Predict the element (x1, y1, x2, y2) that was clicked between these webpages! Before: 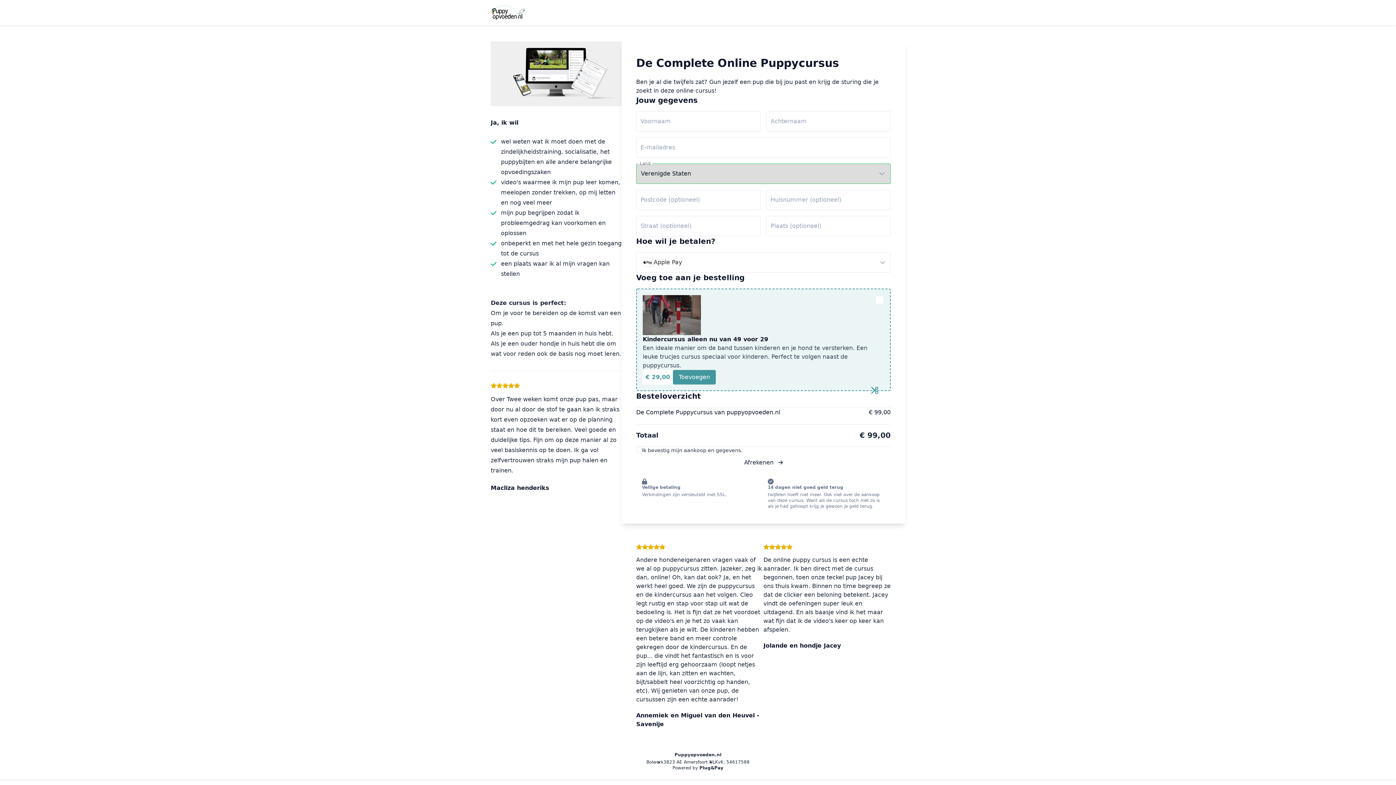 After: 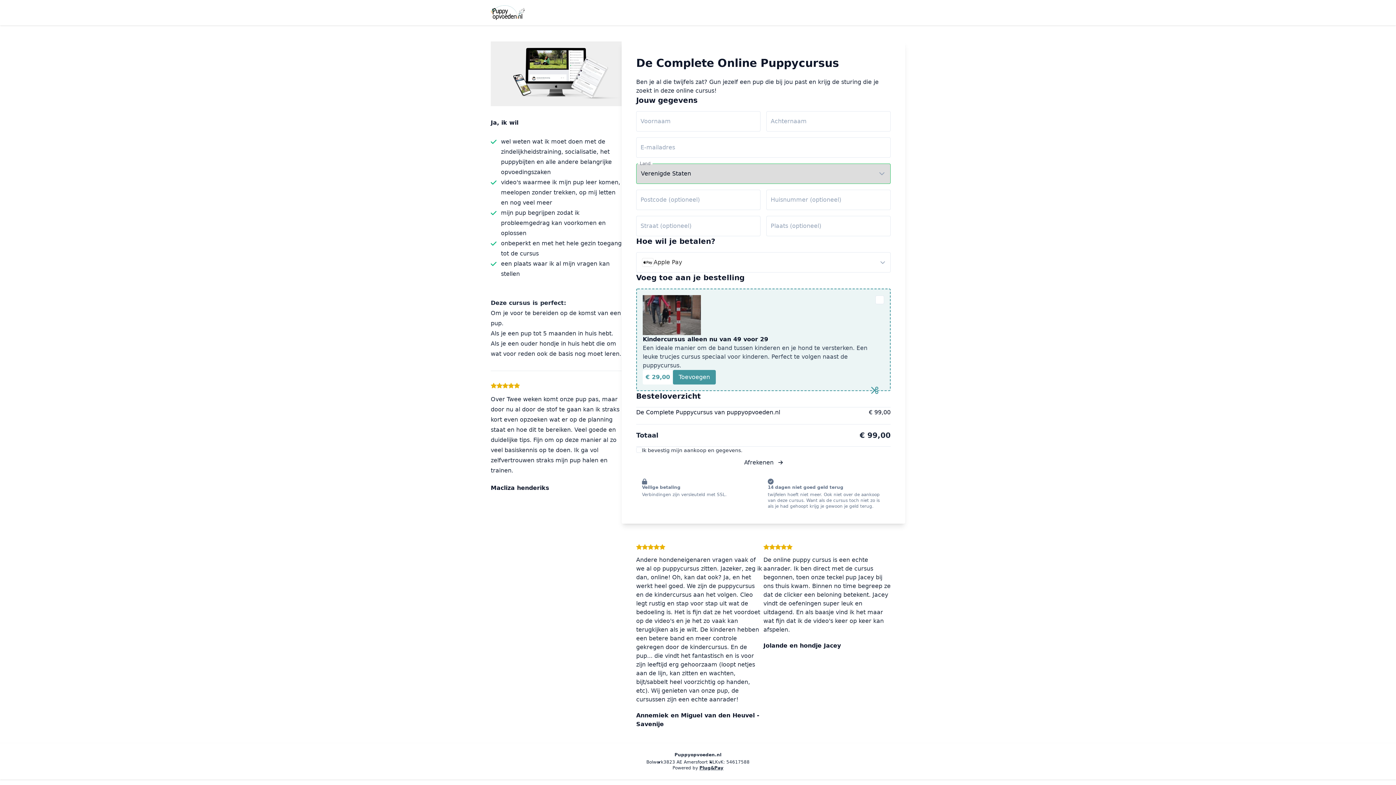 Action: bbox: (699, 765, 723, 770) label: Plug&Pay